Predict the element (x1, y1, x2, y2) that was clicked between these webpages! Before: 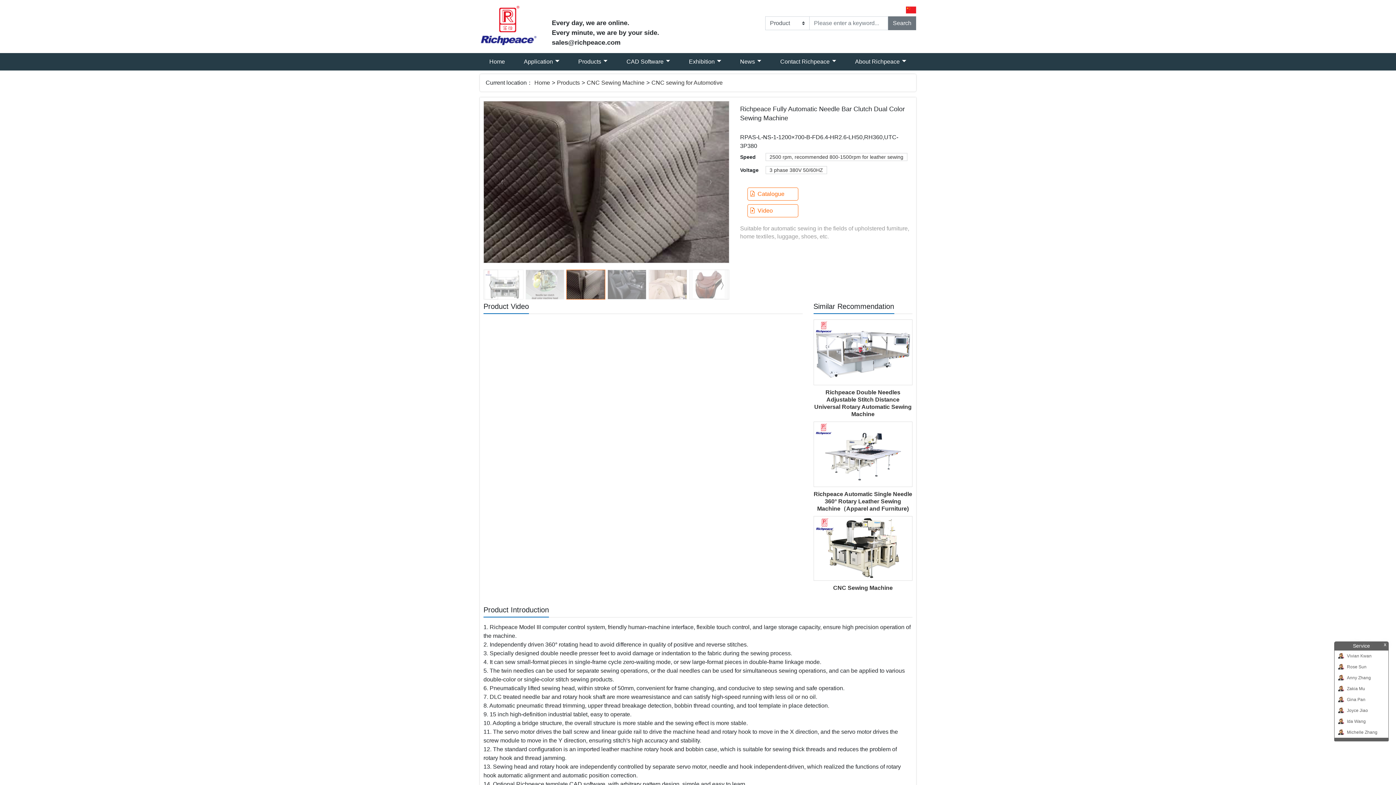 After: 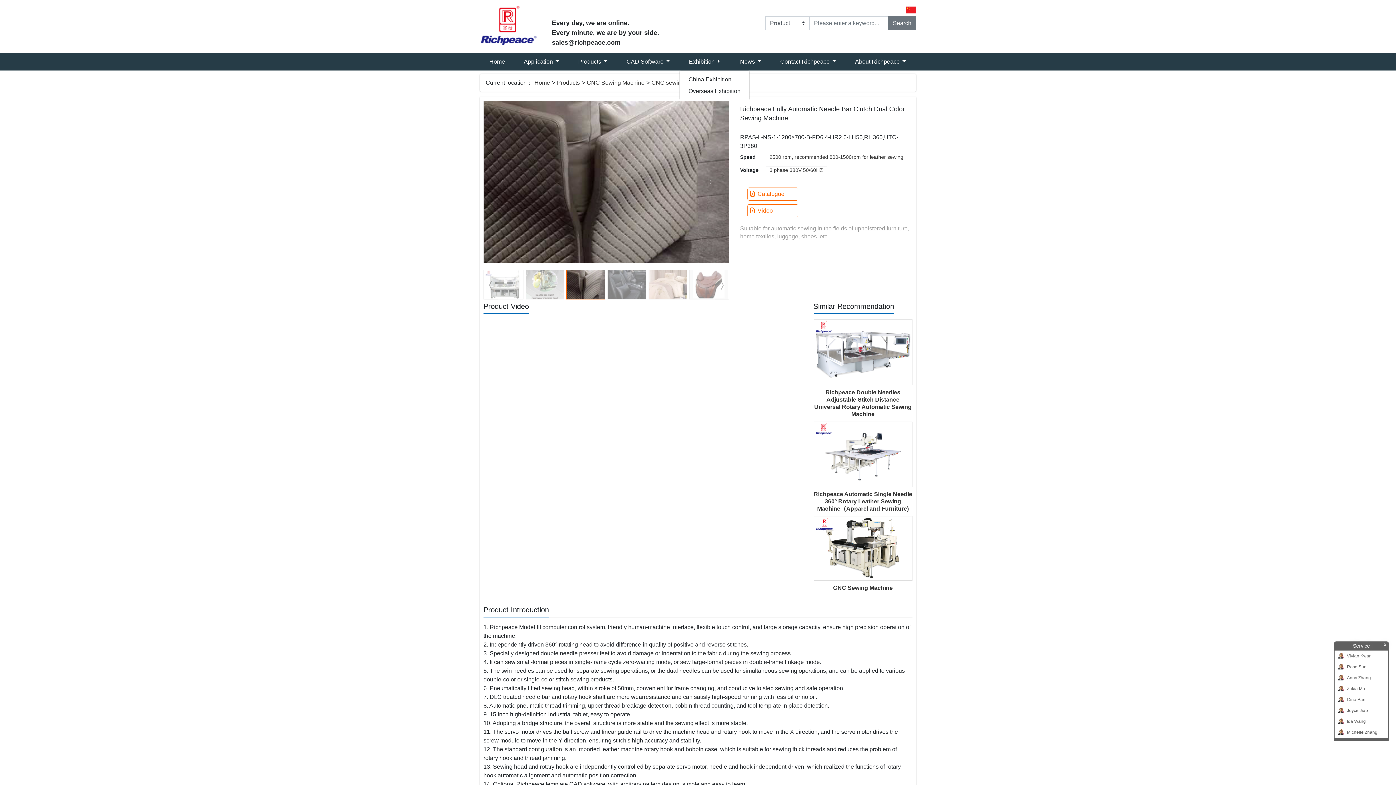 Action: label: Exhibition  bbox: (679, 53, 730, 70)